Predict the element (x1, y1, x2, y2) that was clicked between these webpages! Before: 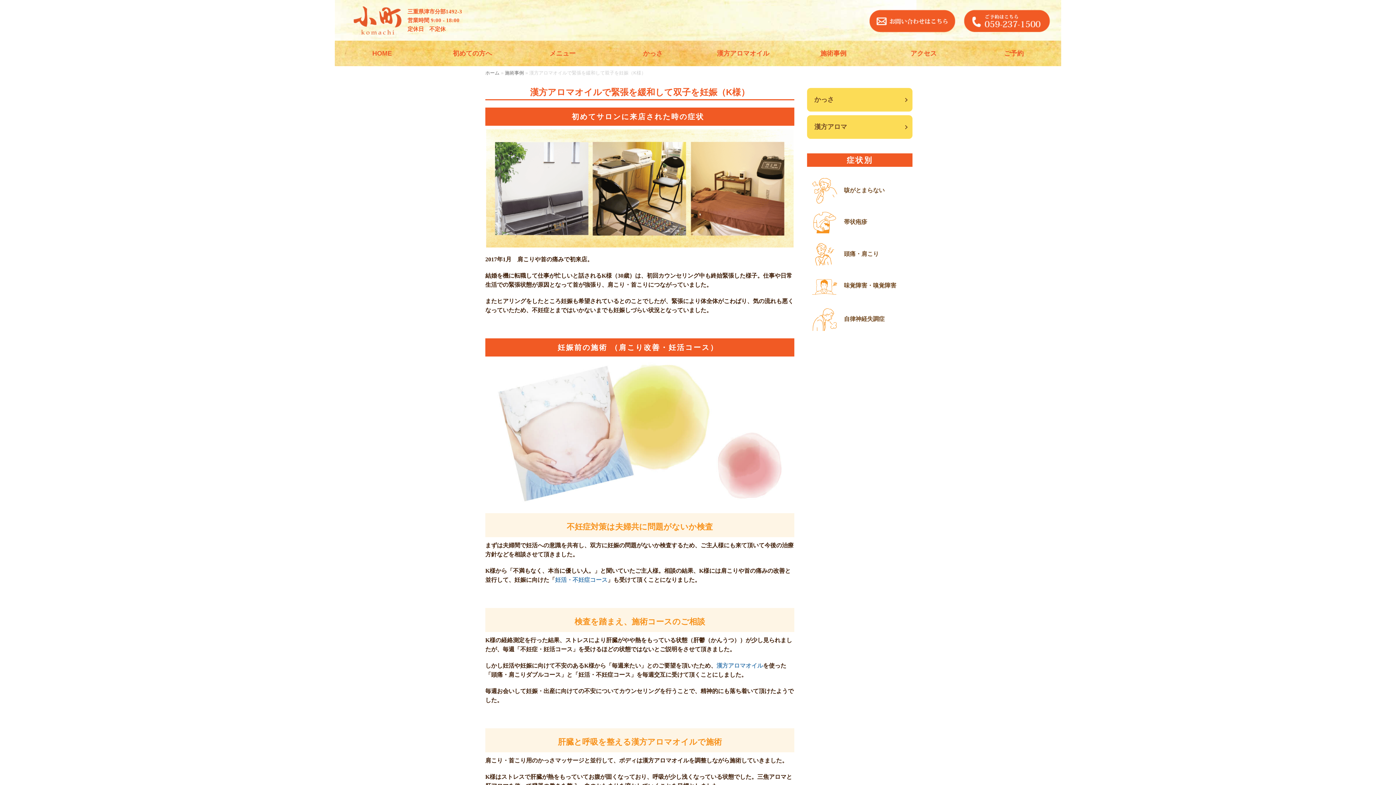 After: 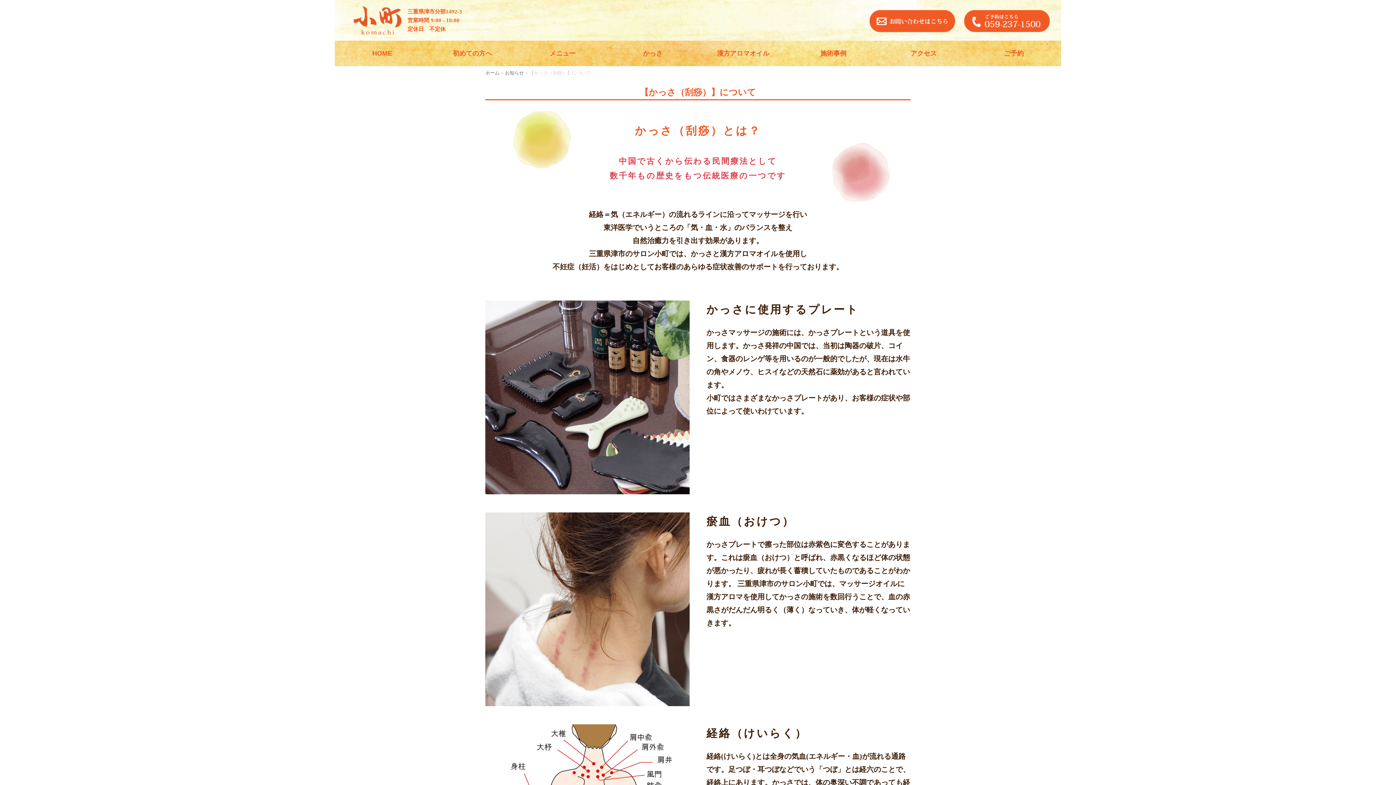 Action: label: かっさ bbox: (607, 46, 698, 60)